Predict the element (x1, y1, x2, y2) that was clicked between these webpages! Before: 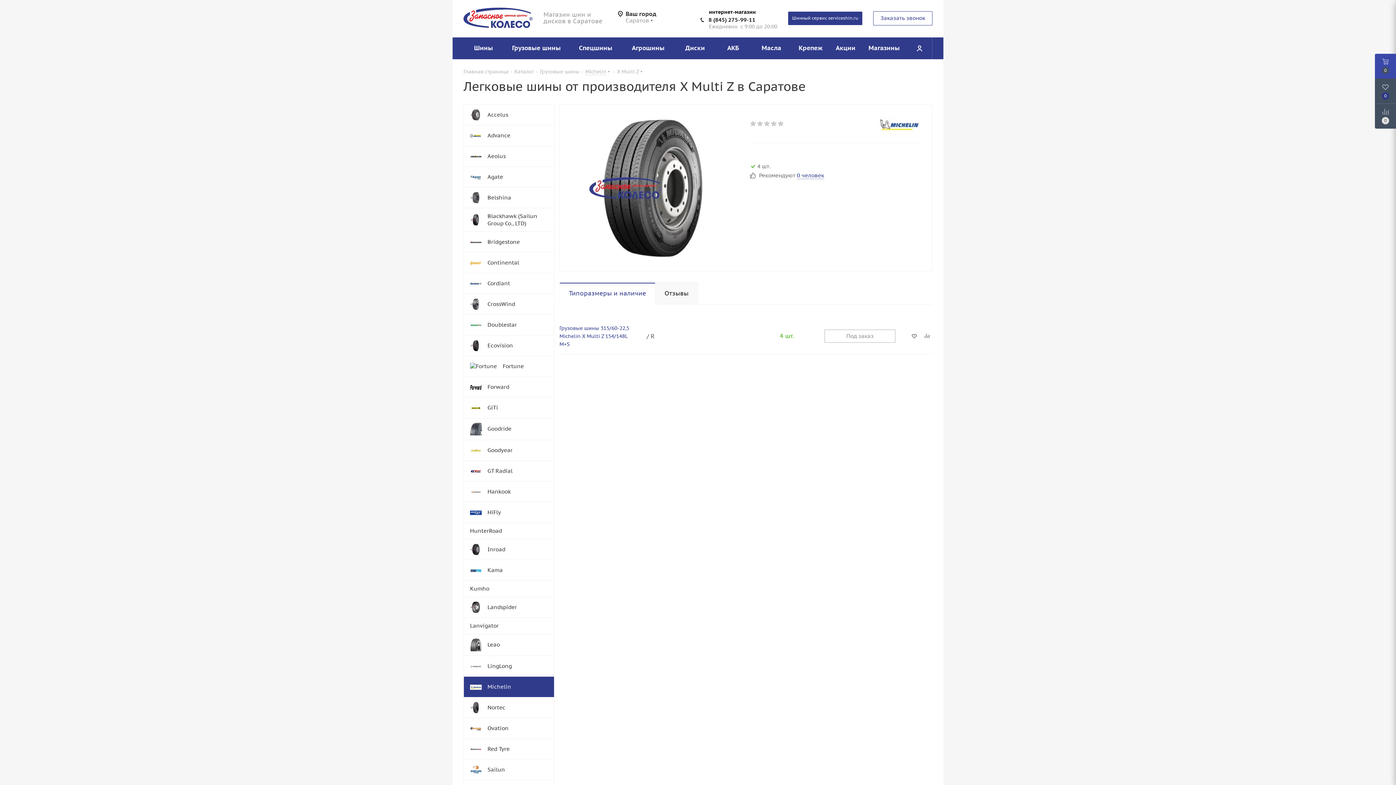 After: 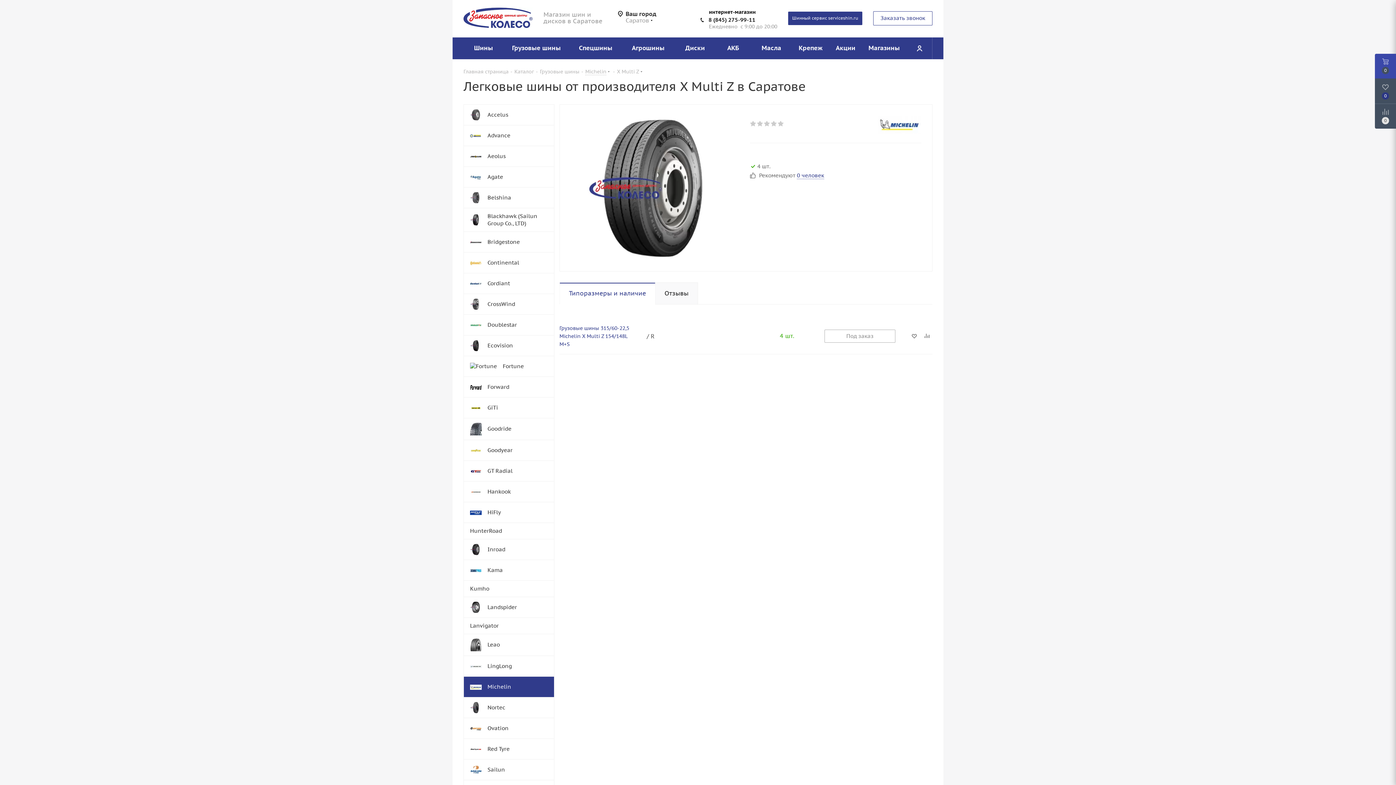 Action: label: Типоразмеры и наличие bbox: (559, 282, 655, 304)